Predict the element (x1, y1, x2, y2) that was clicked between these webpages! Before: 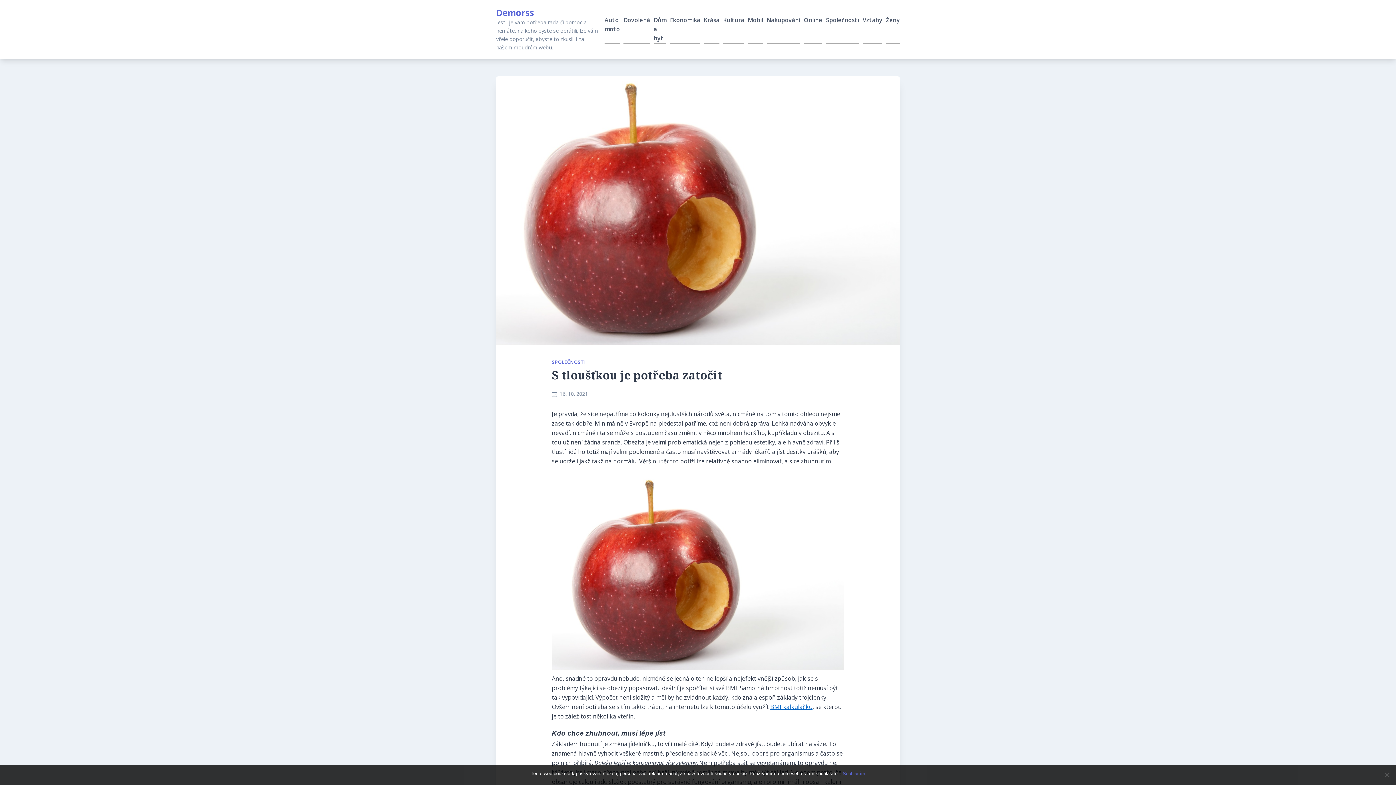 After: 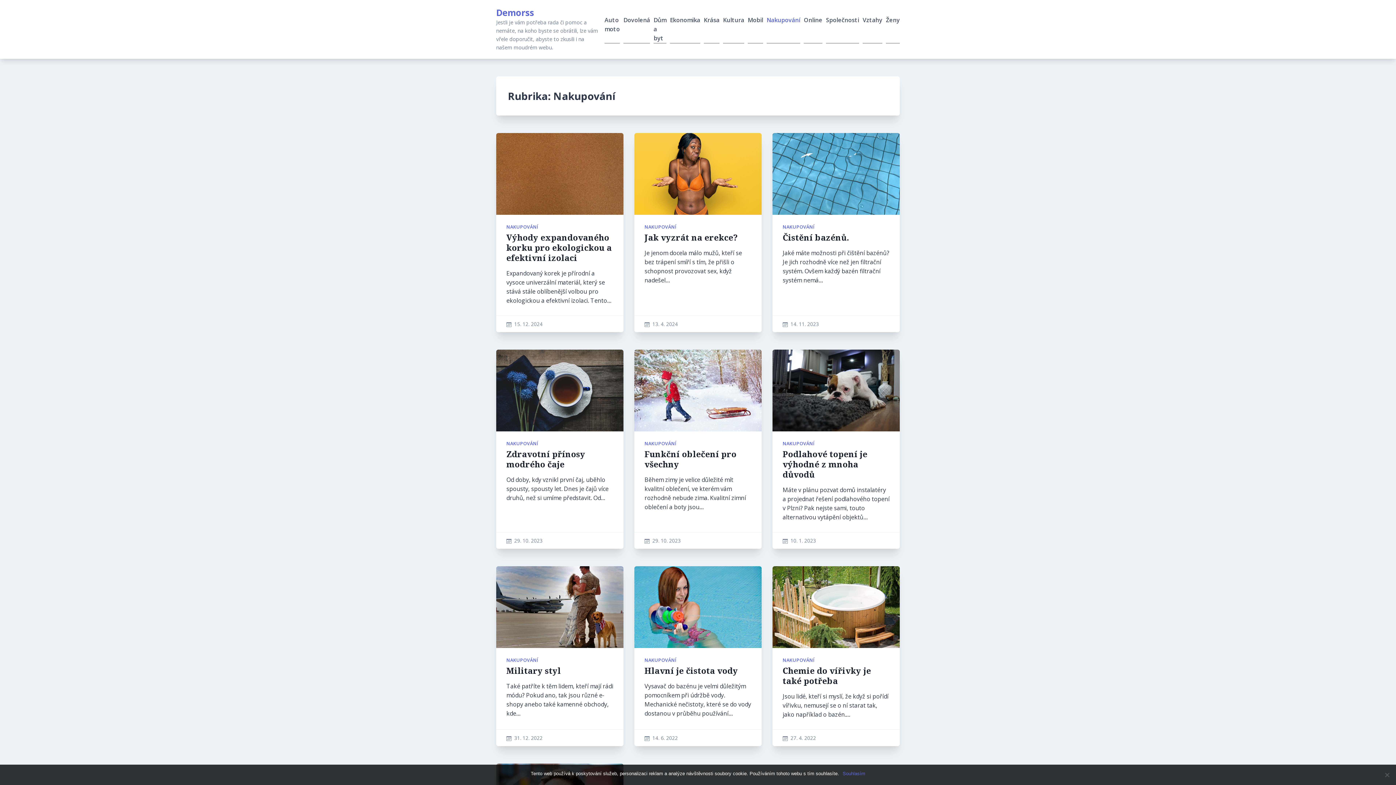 Action: bbox: (766, 15, 800, 24) label: Nakupování